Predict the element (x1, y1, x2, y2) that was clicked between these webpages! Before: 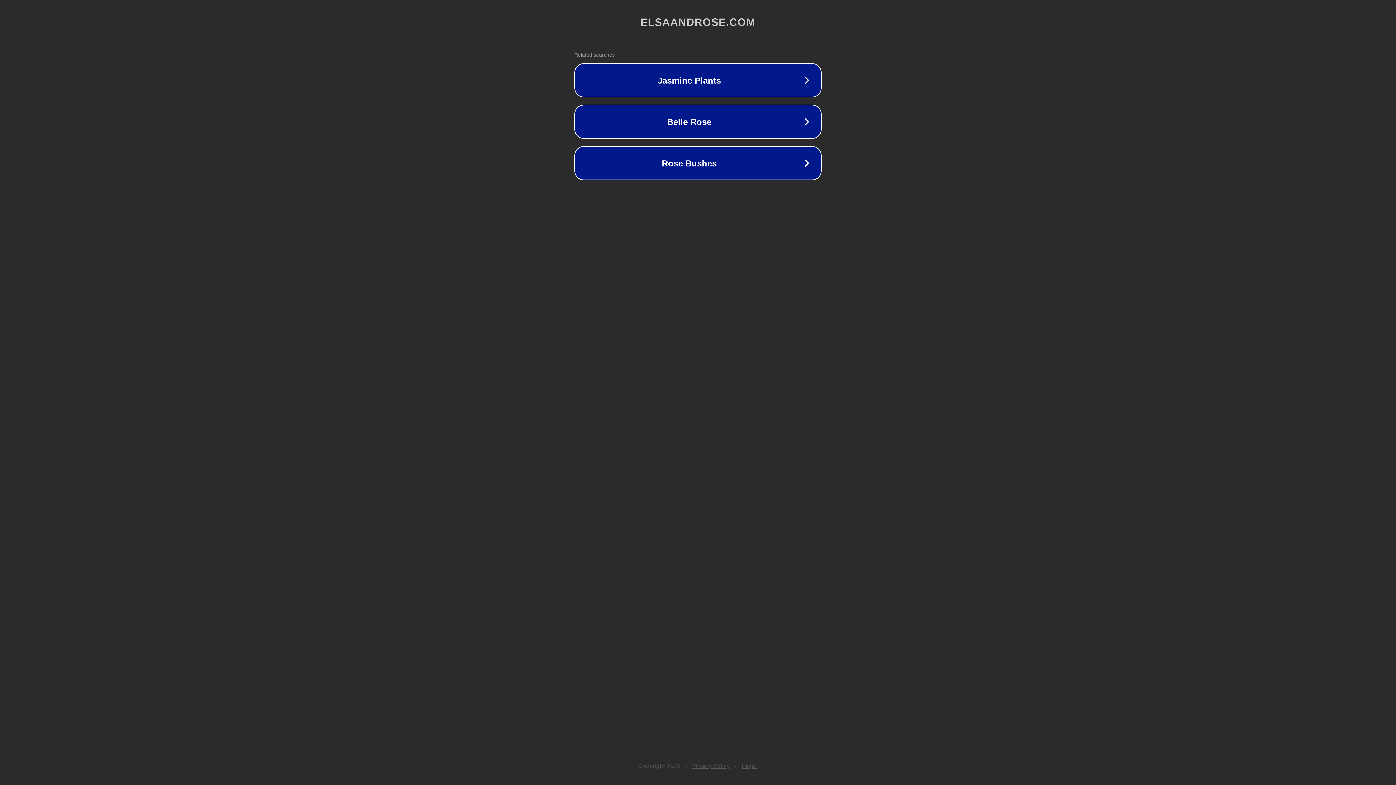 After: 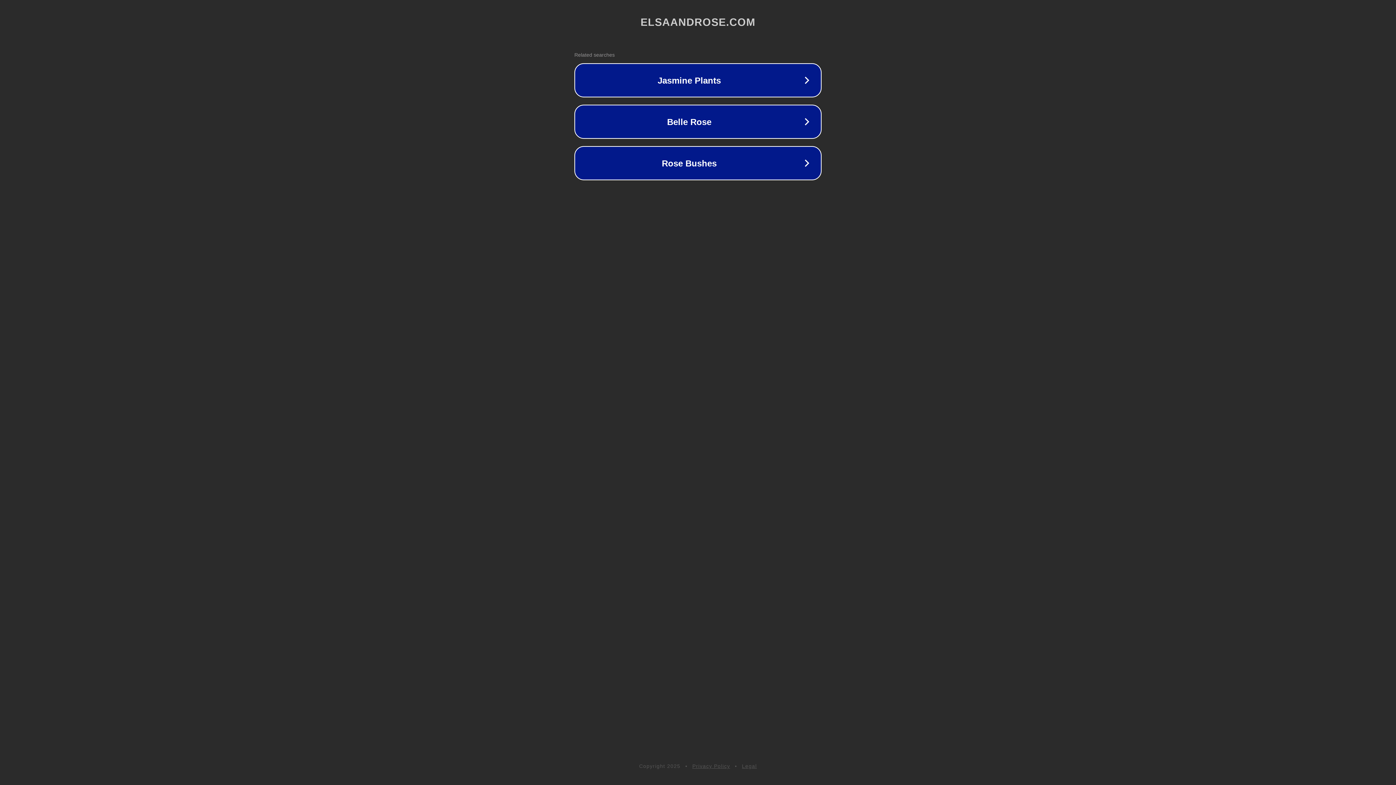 Action: bbox: (692, 763, 730, 769) label: Privacy Policy